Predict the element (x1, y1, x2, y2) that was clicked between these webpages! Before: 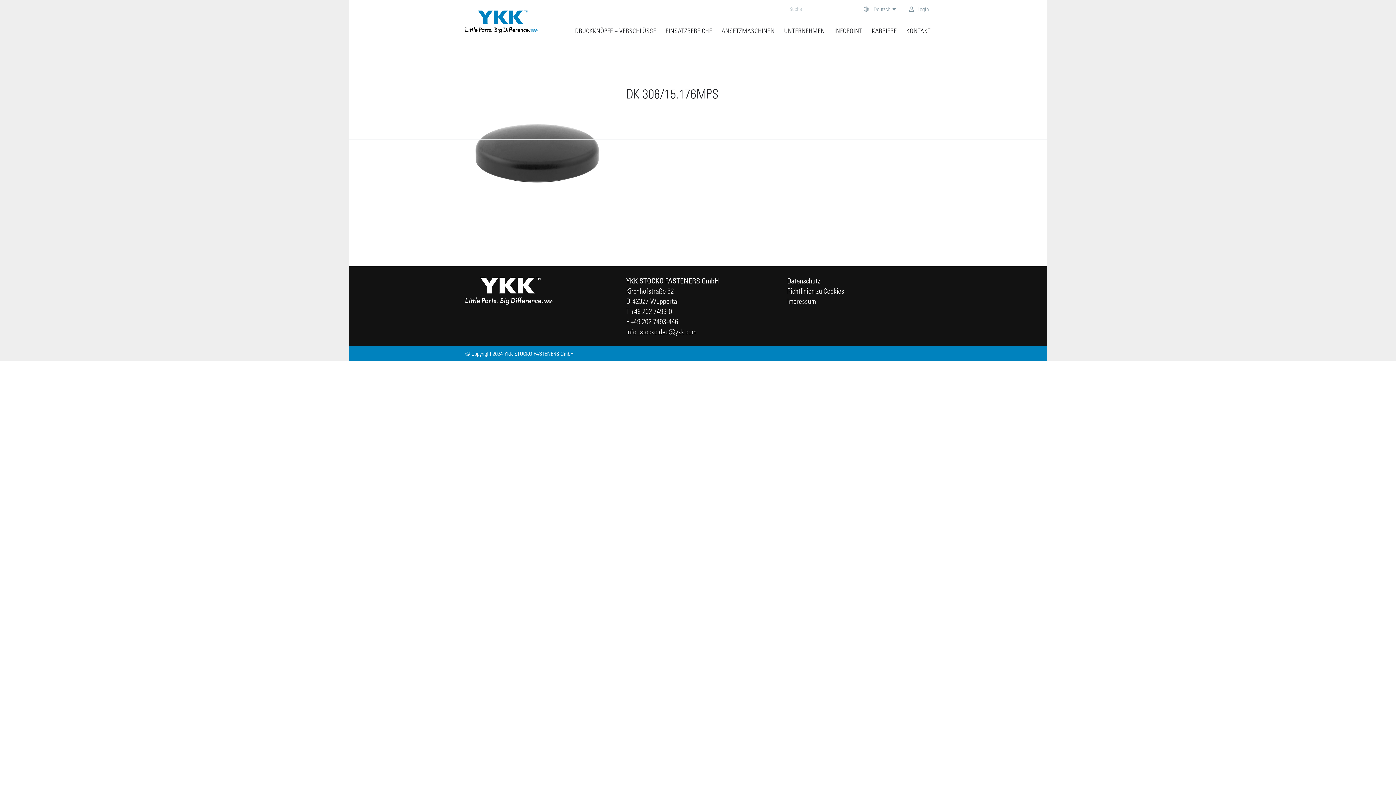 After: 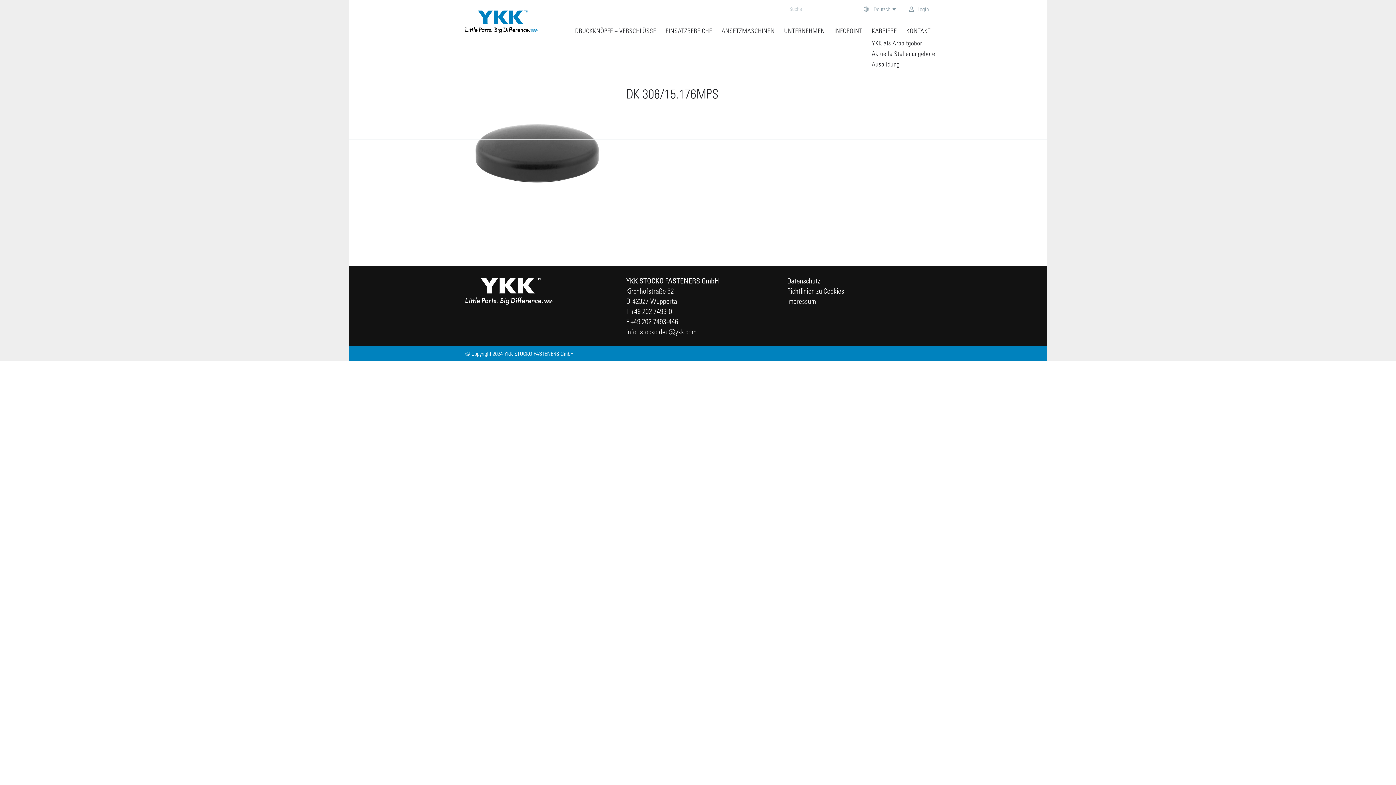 Action: bbox: (867, 26, 901, 34) label: KARRIERE